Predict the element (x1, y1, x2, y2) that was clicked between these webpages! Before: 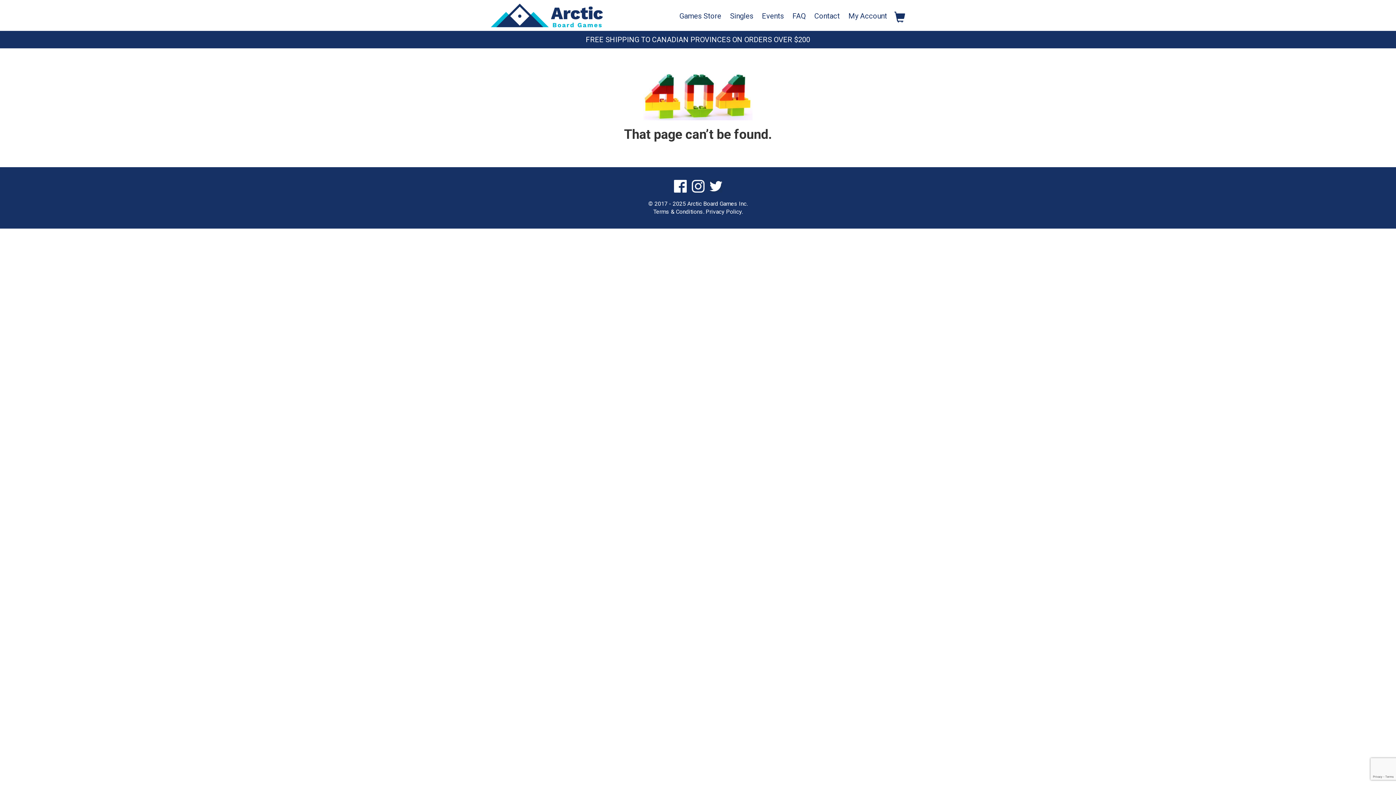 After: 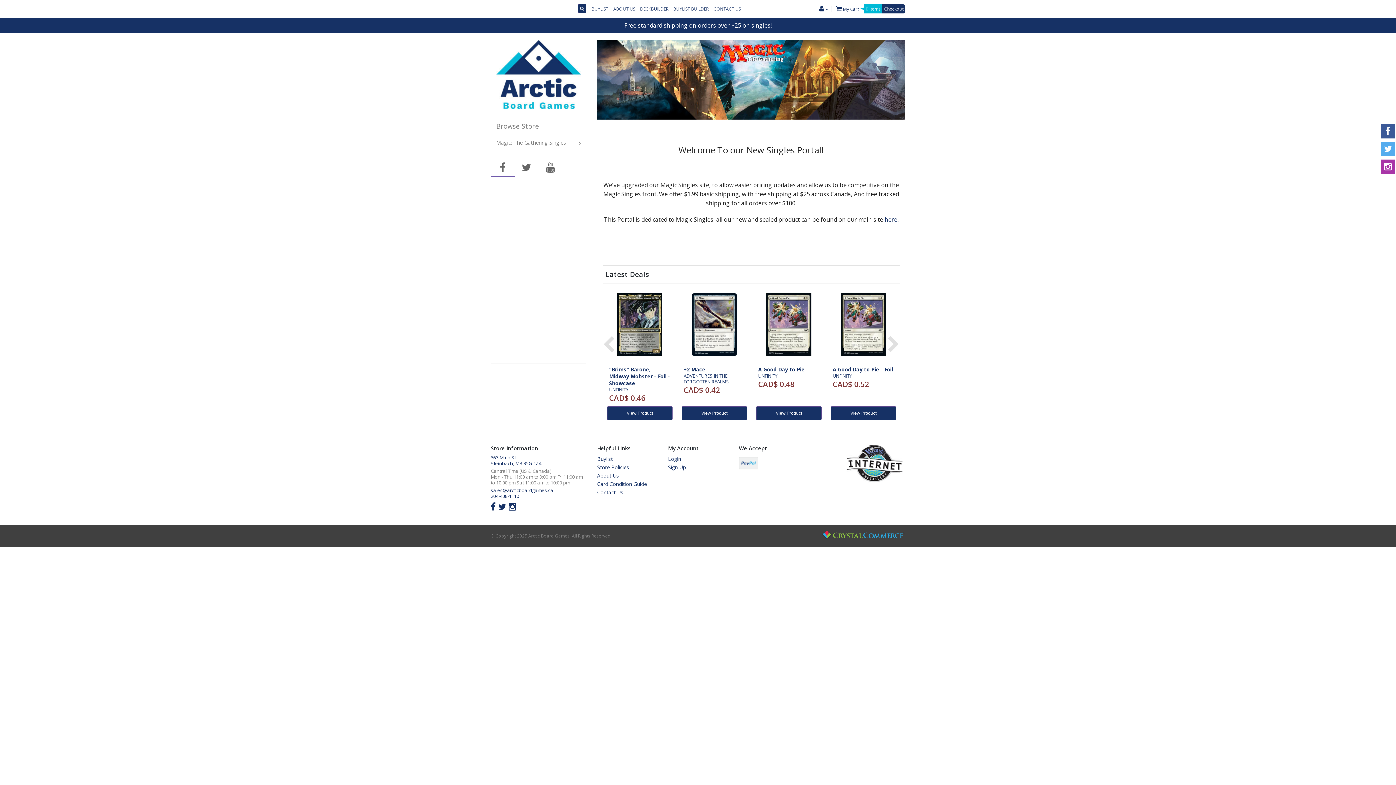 Action: label: Singles bbox: (726, 1, 757, 30)